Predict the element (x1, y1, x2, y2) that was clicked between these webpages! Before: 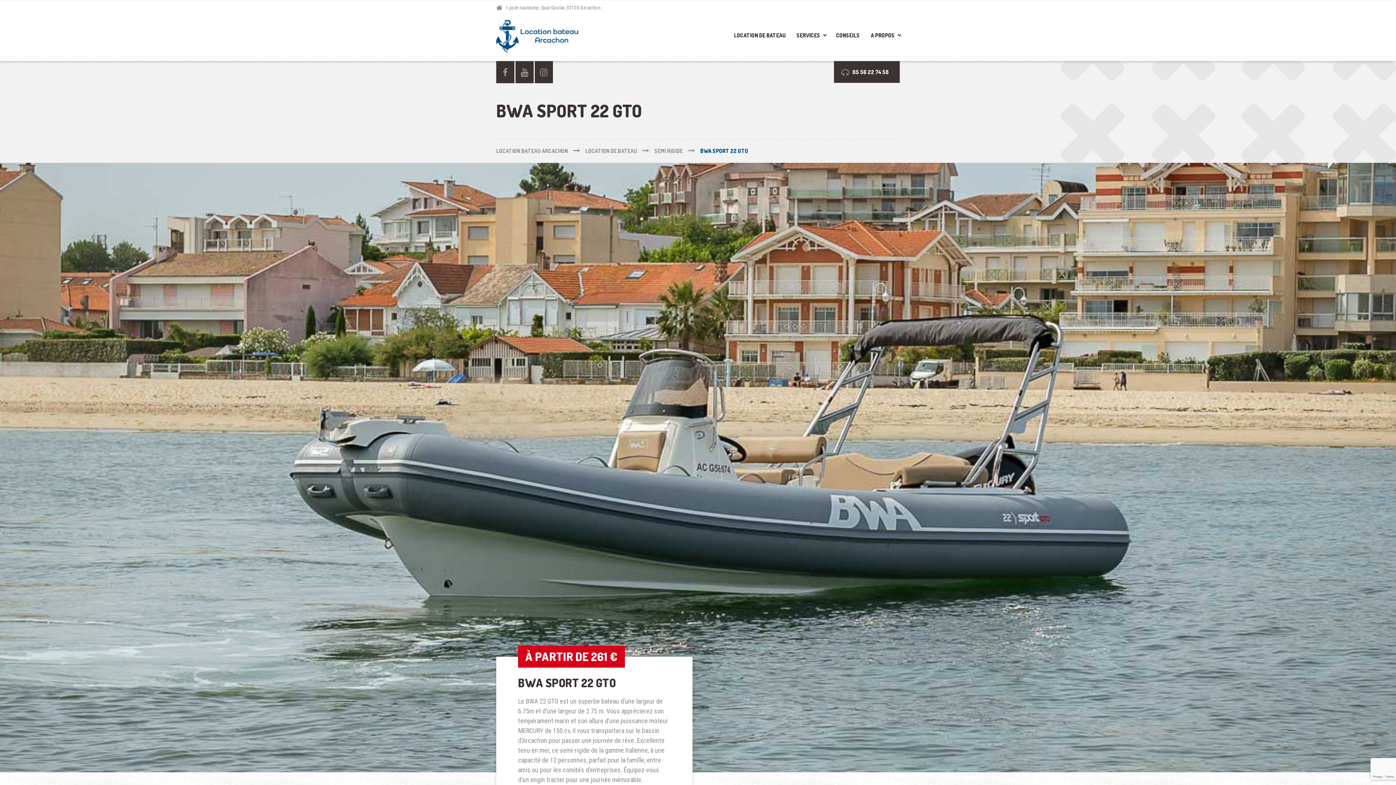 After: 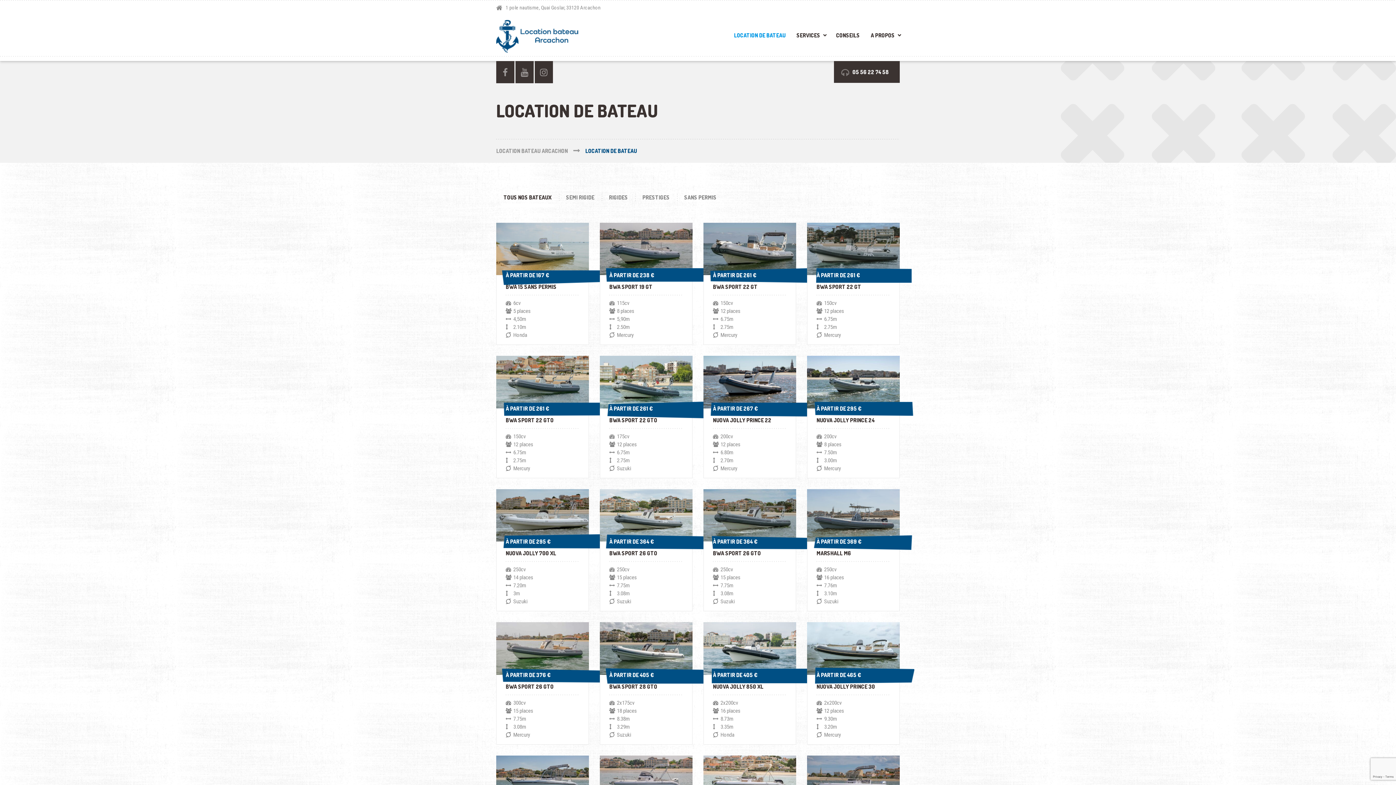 Action: label: LOCATION DE BATEAU bbox: (728, 14, 791, 61)